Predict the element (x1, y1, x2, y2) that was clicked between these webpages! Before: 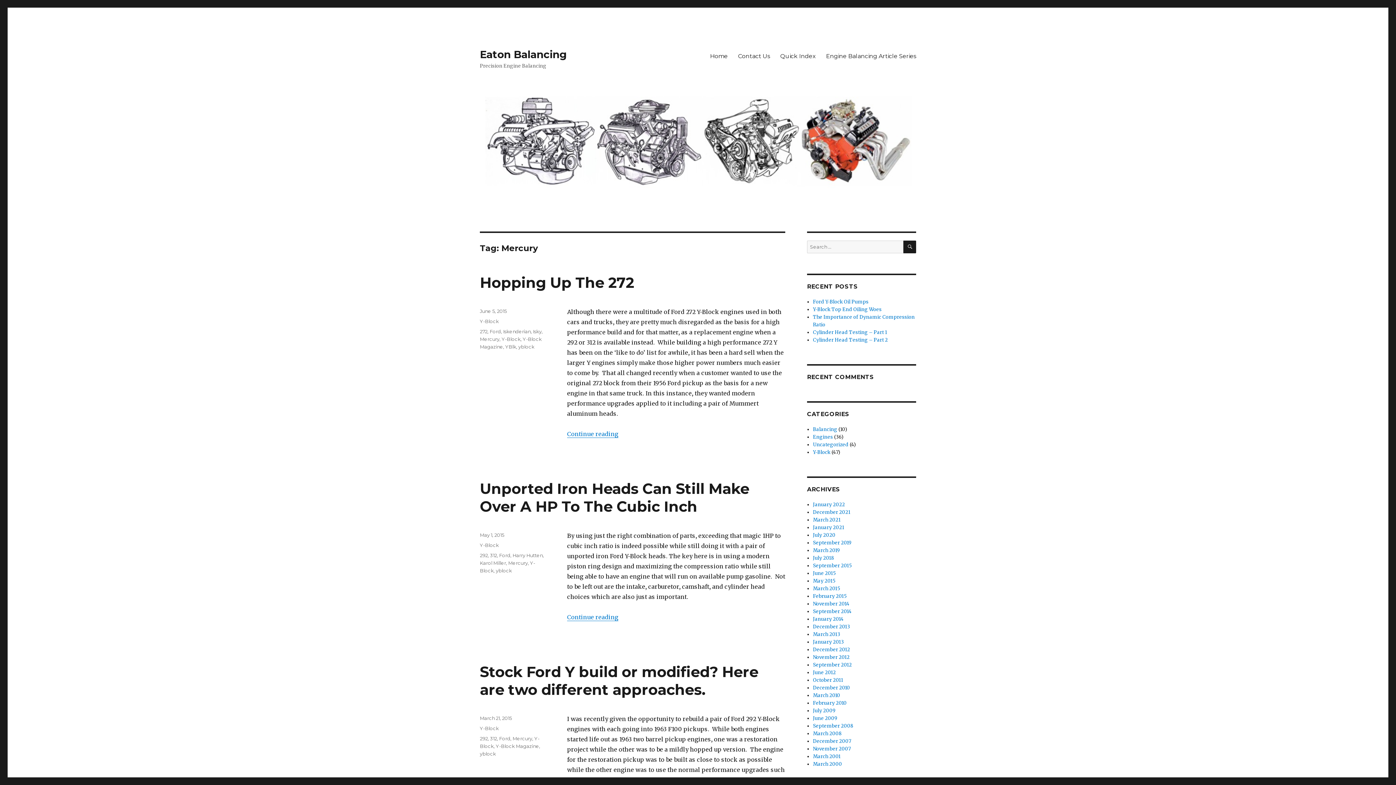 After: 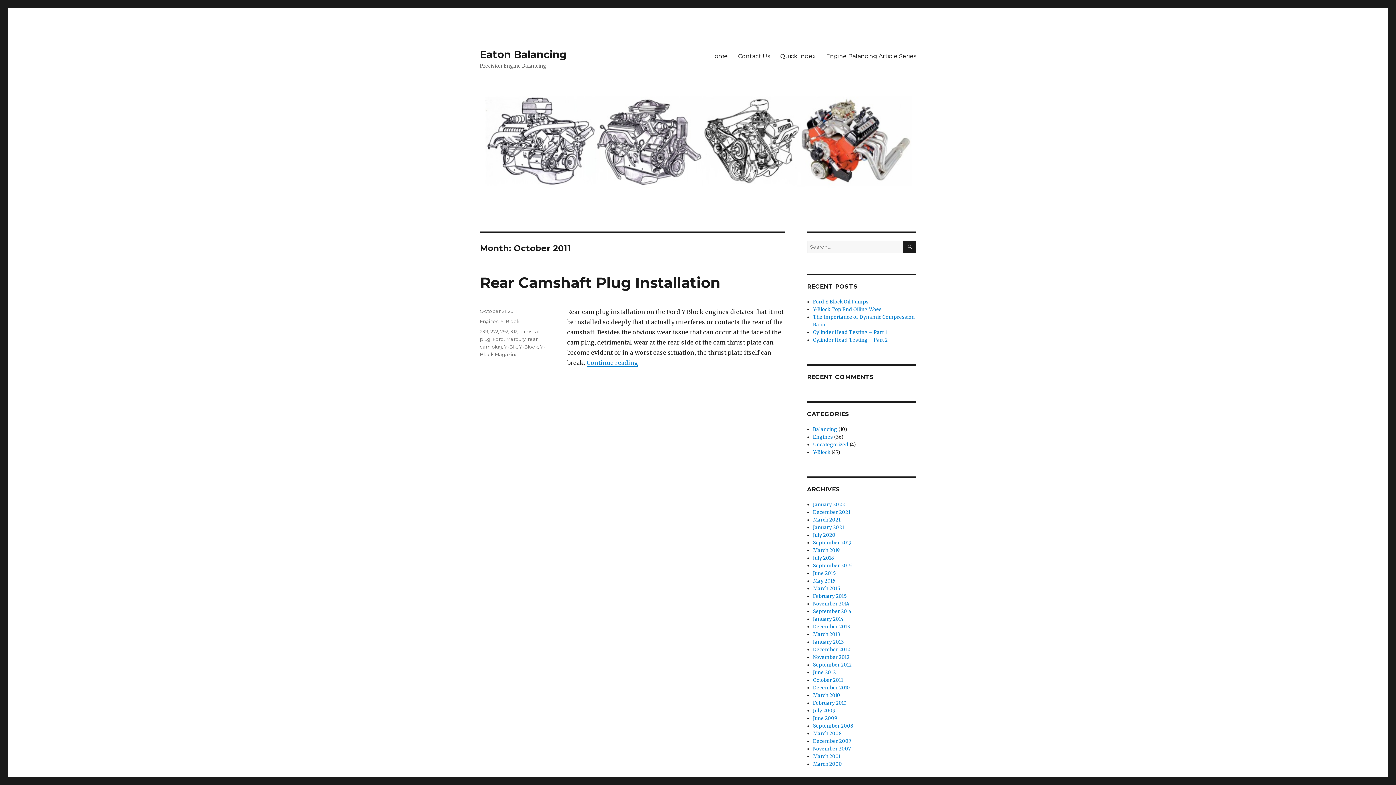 Action: bbox: (813, 677, 843, 683) label: October 2011